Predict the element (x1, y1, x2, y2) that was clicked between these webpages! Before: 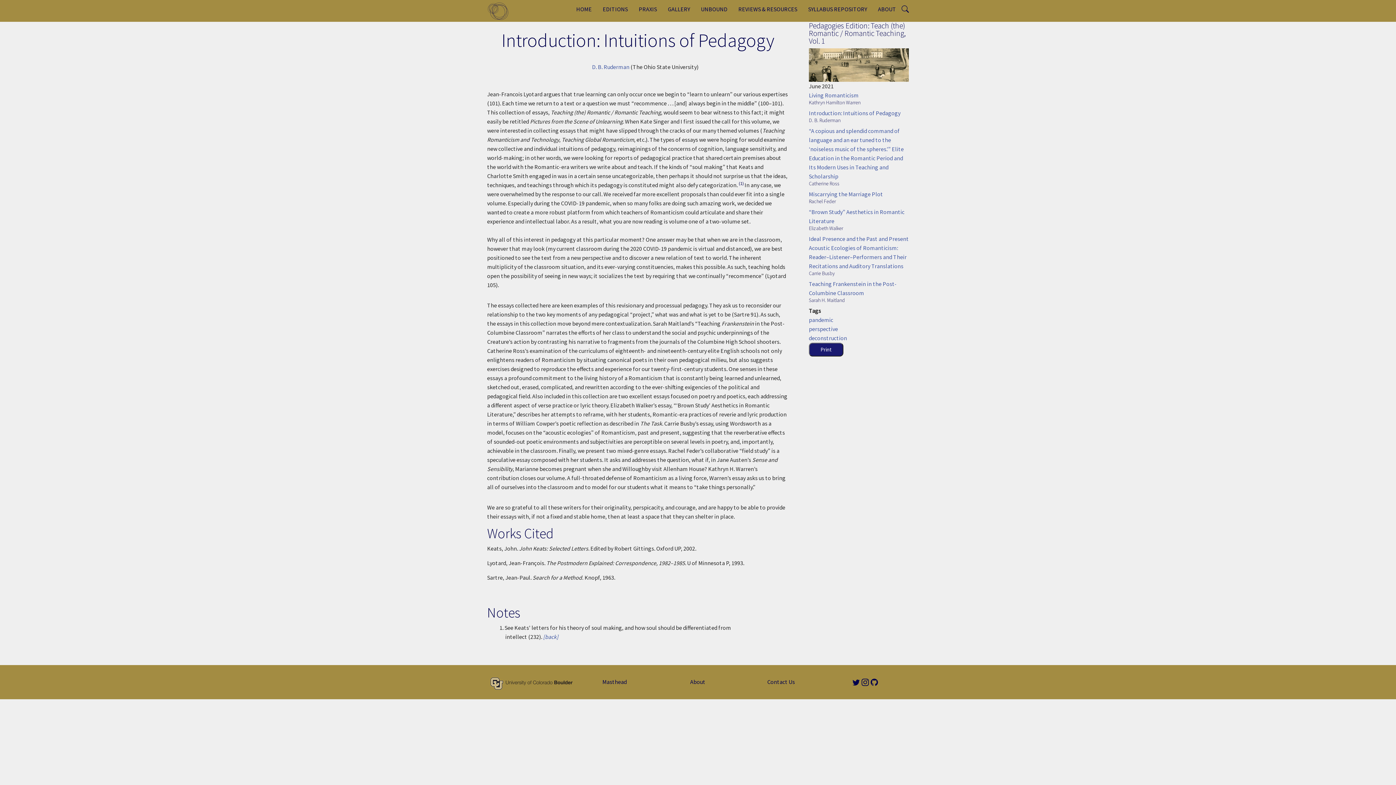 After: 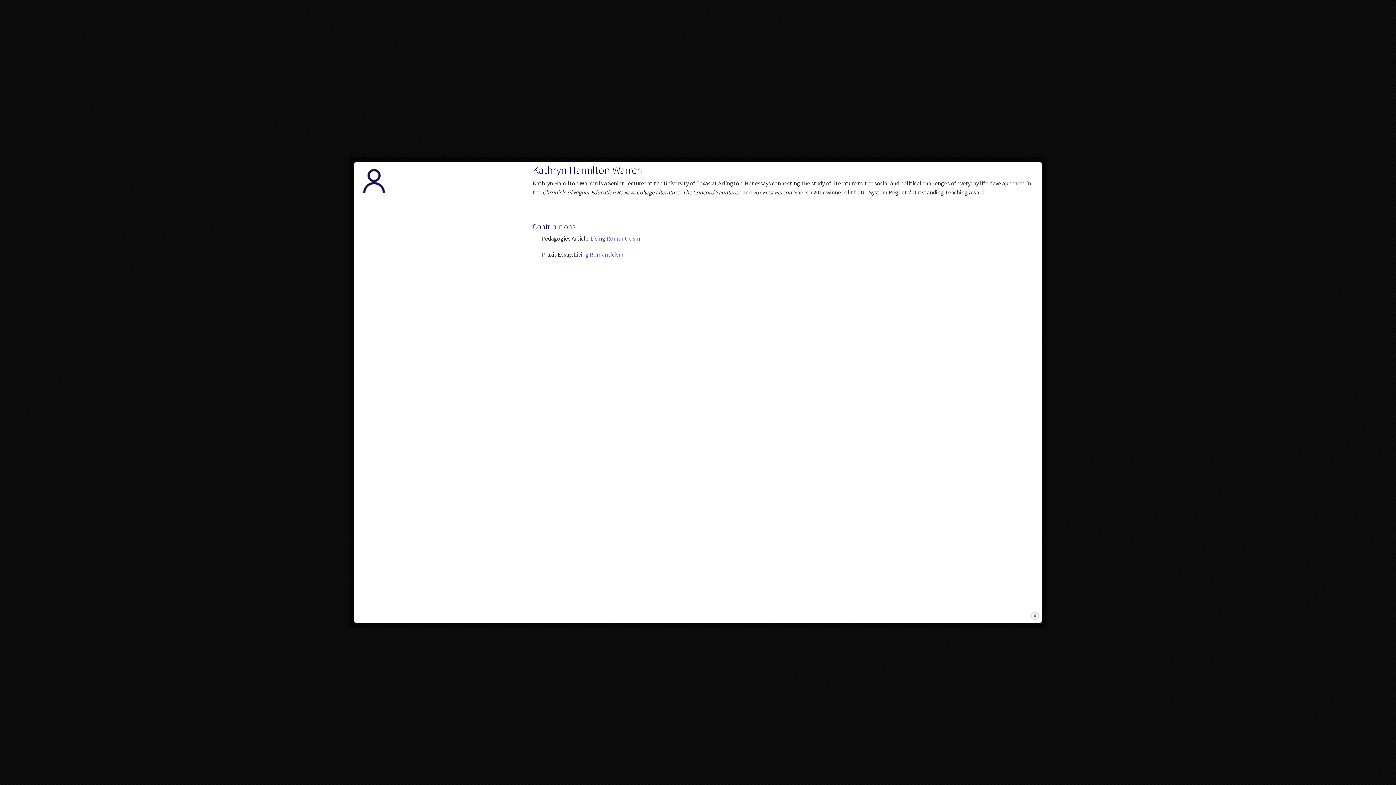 Action: label: Kathryn Hamilton Warren bbox: (809, 99, 860, 105)